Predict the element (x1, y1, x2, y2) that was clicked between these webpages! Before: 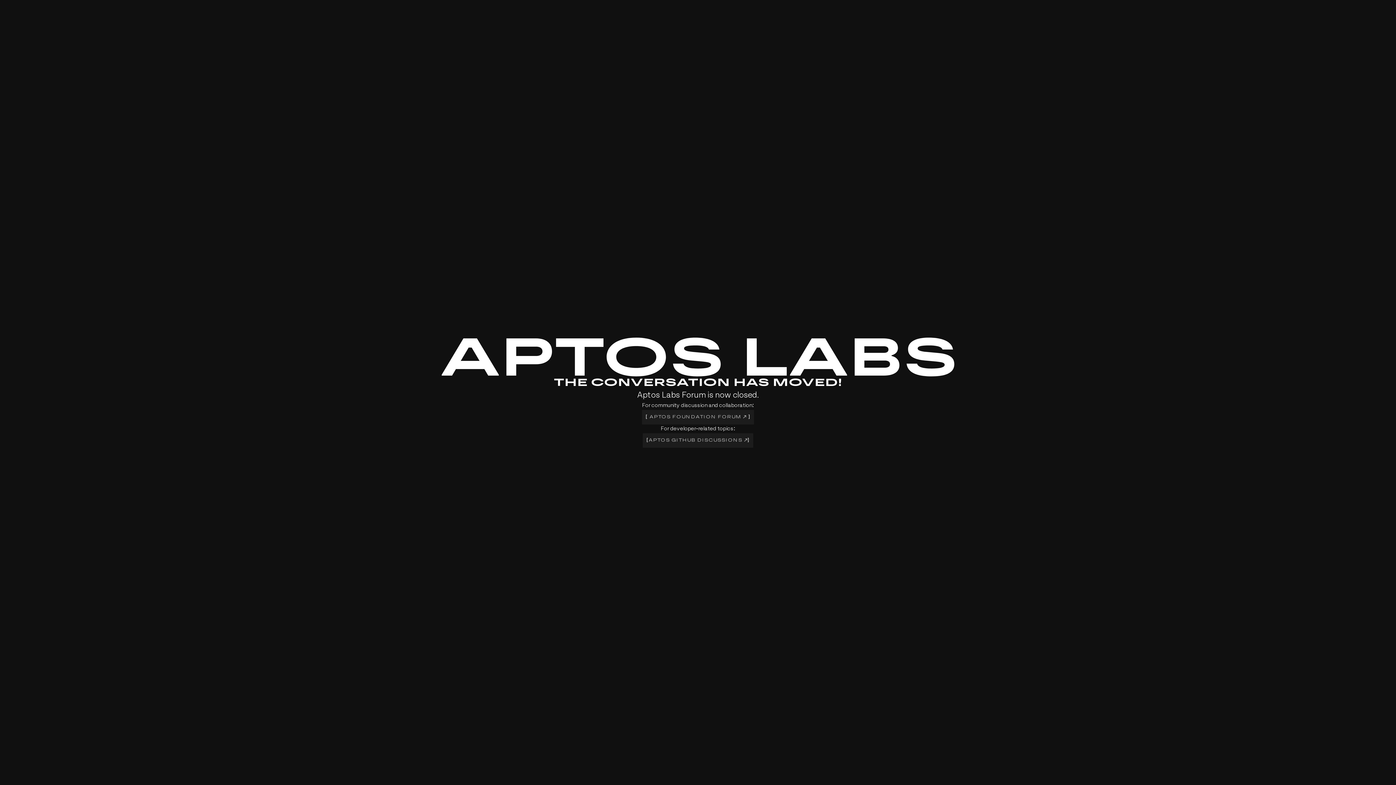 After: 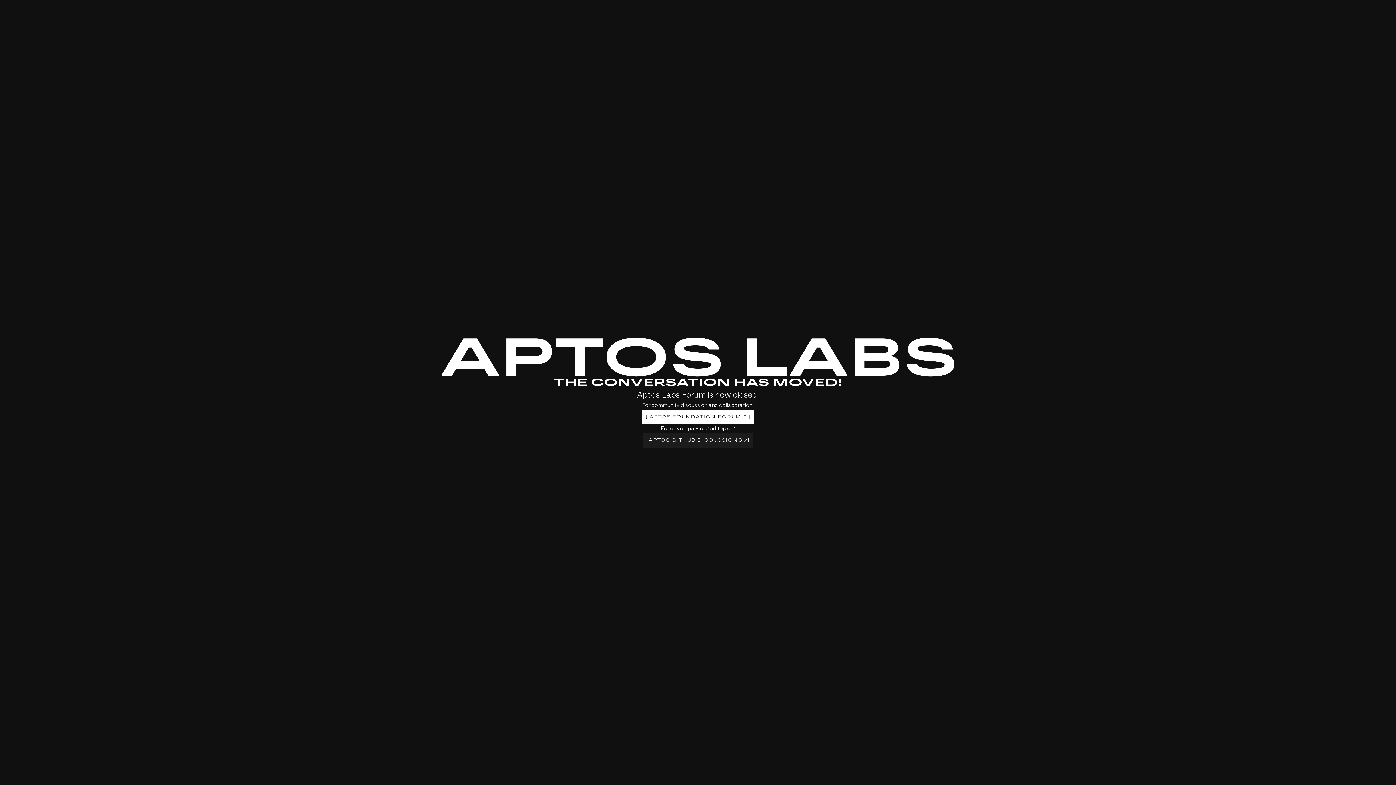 Action: bbox: (642, 410, 754, 424) label: [
APTOS FOUNDATION FORUM 
]